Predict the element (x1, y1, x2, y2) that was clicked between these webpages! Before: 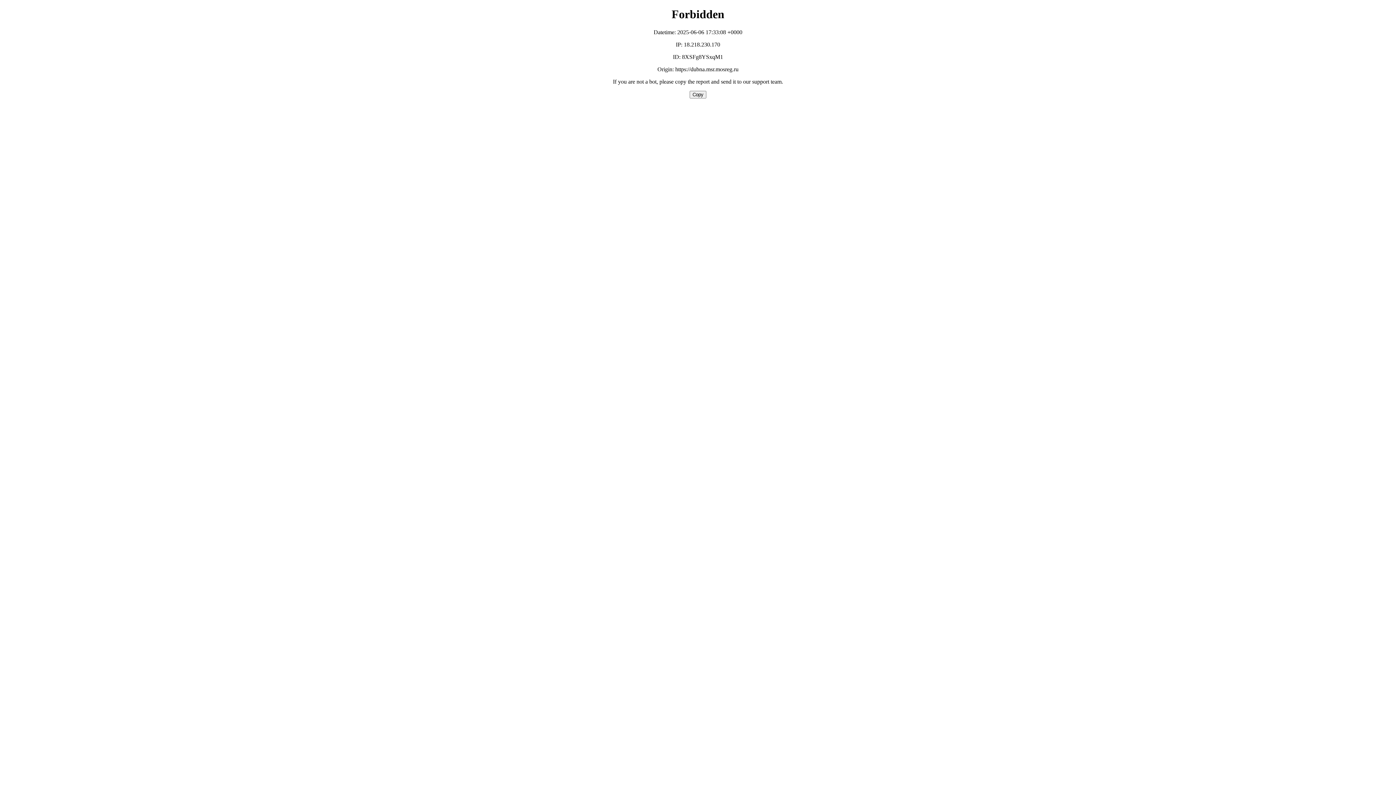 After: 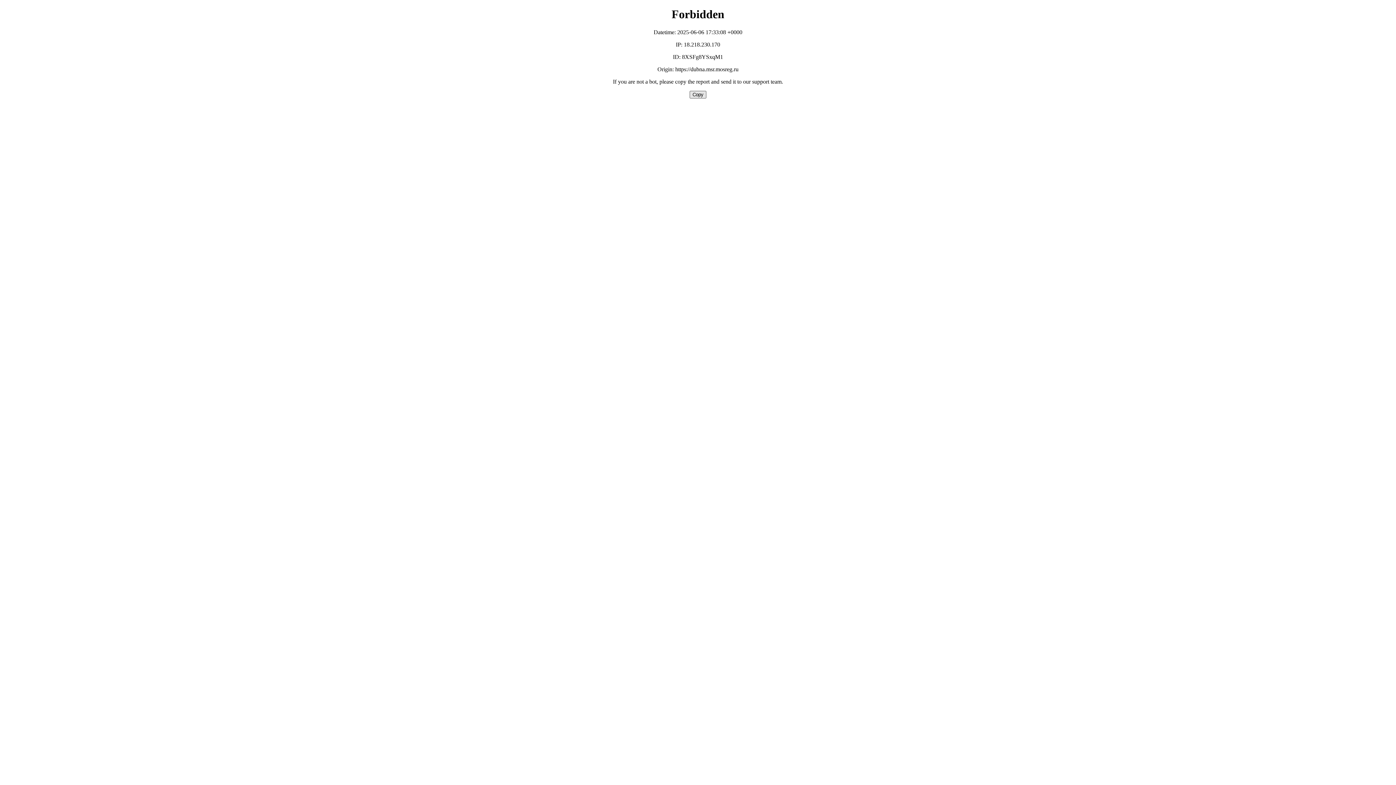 Action: bbox: (689, 90, 706, 98) label: Copy